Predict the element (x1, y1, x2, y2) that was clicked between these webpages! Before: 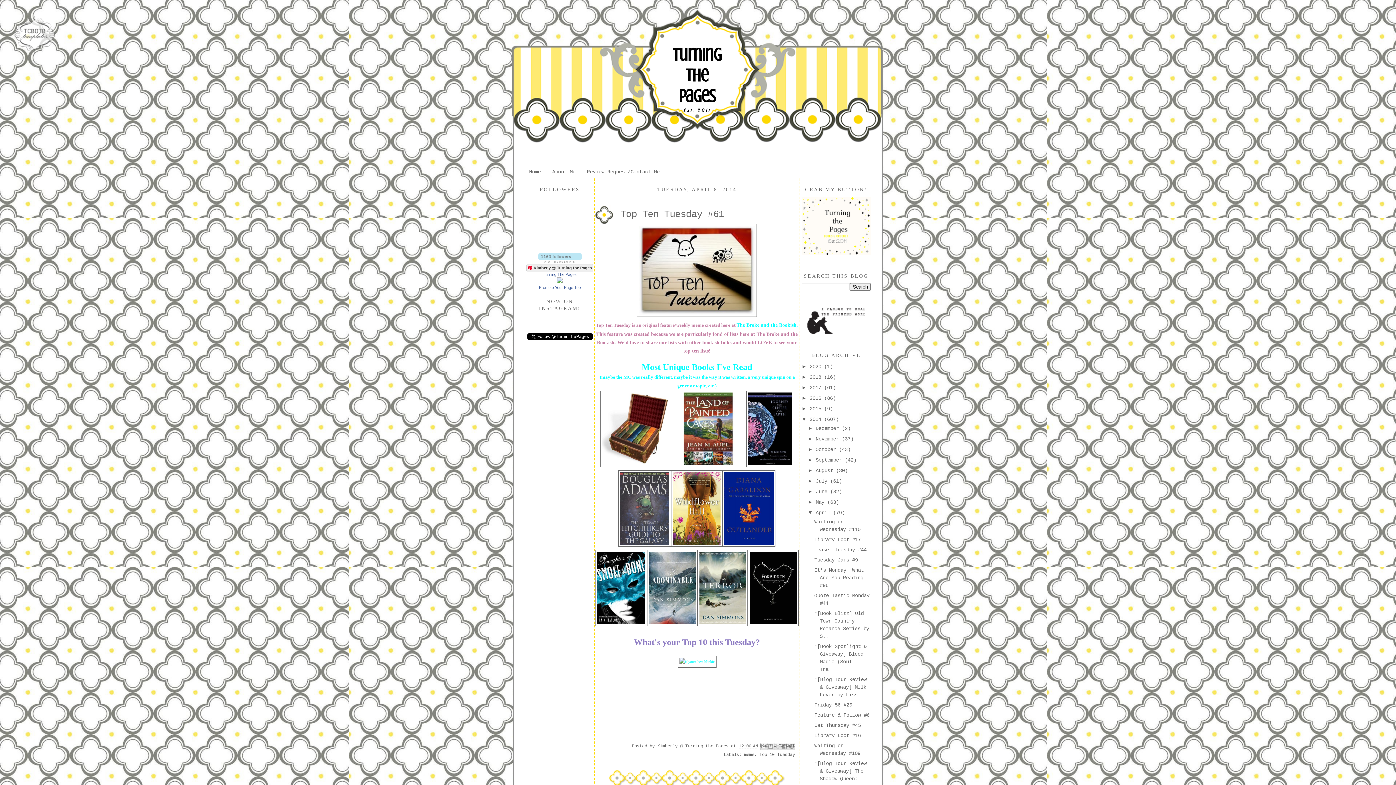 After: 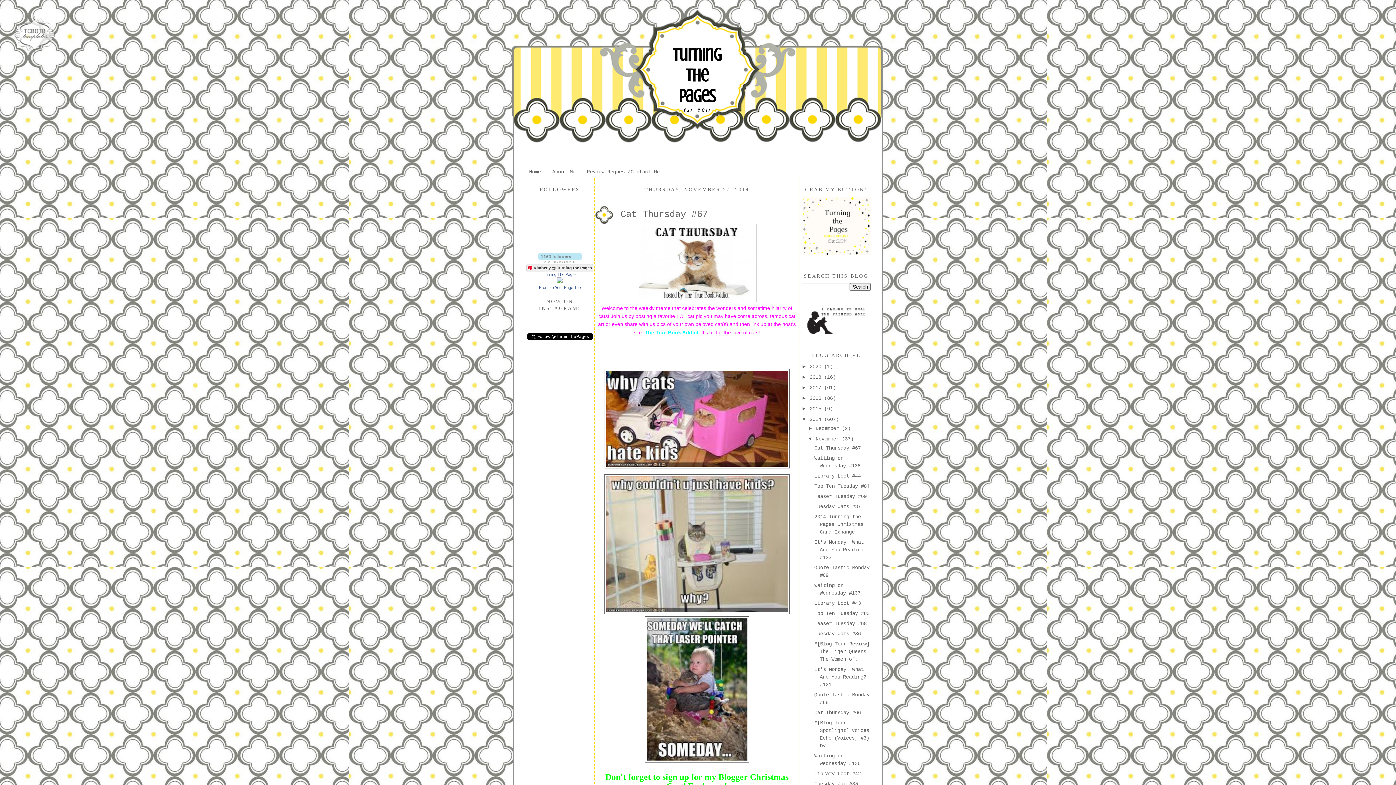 Action: label: November  bbox: (815, 436, 842, 442)